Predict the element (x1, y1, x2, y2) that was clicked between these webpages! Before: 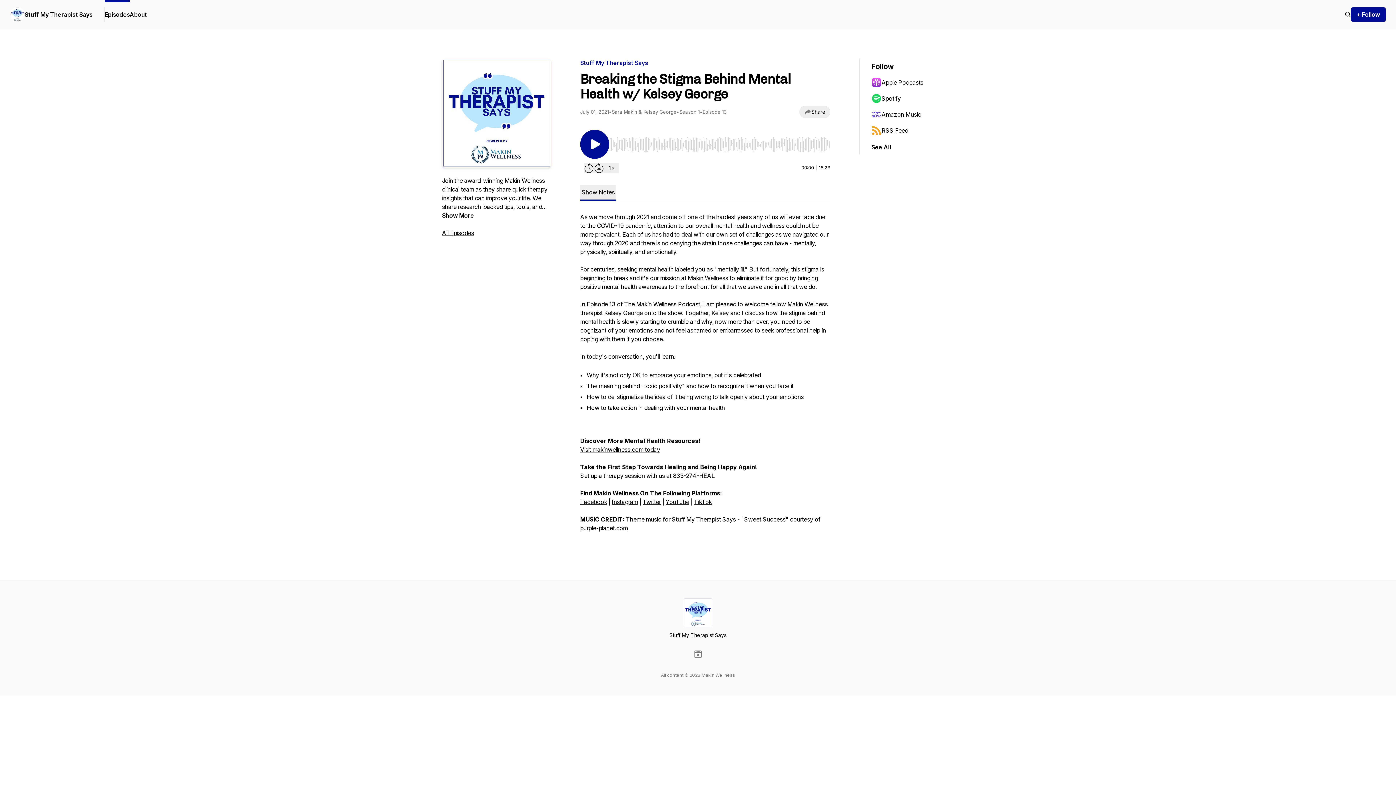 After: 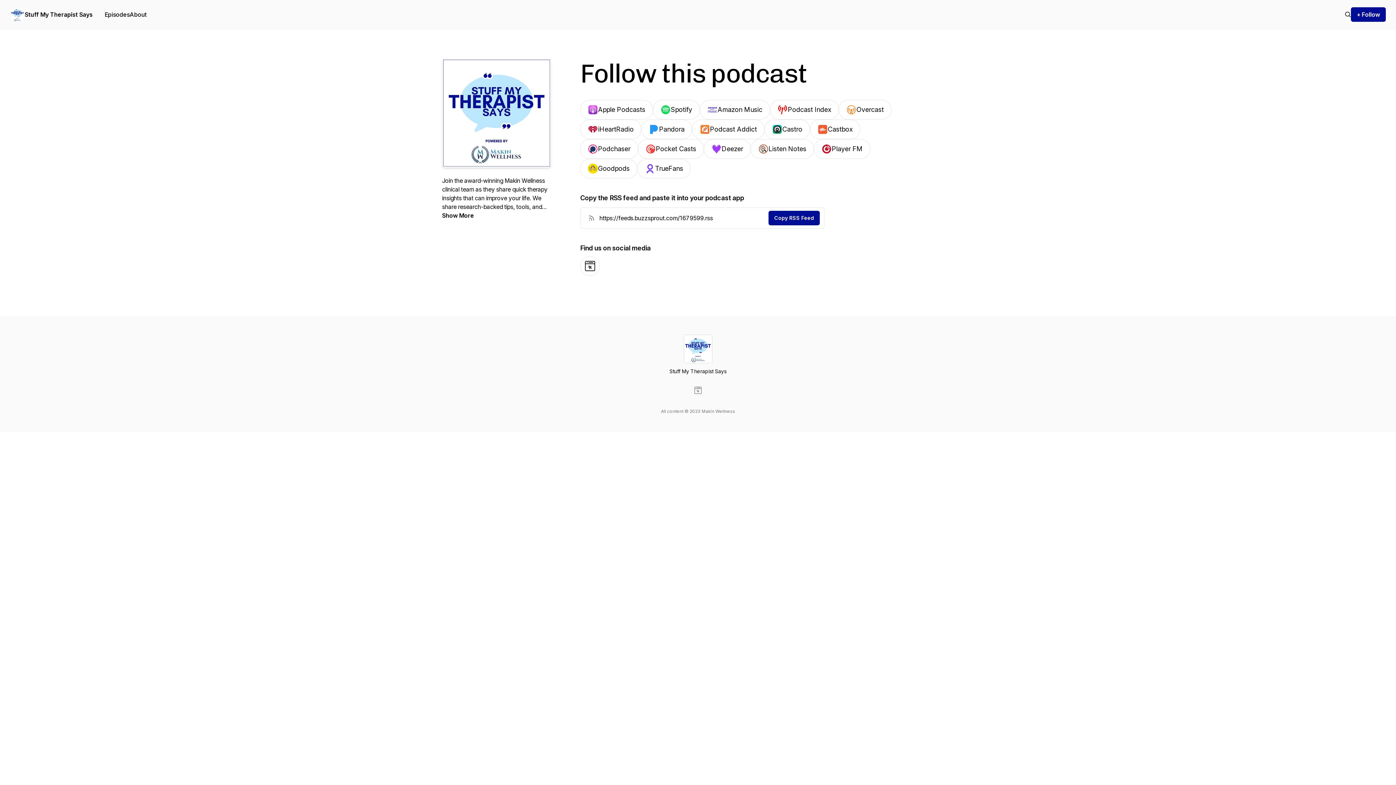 Action: label: + Follow bbox: (1351, 7, 1386, 21)